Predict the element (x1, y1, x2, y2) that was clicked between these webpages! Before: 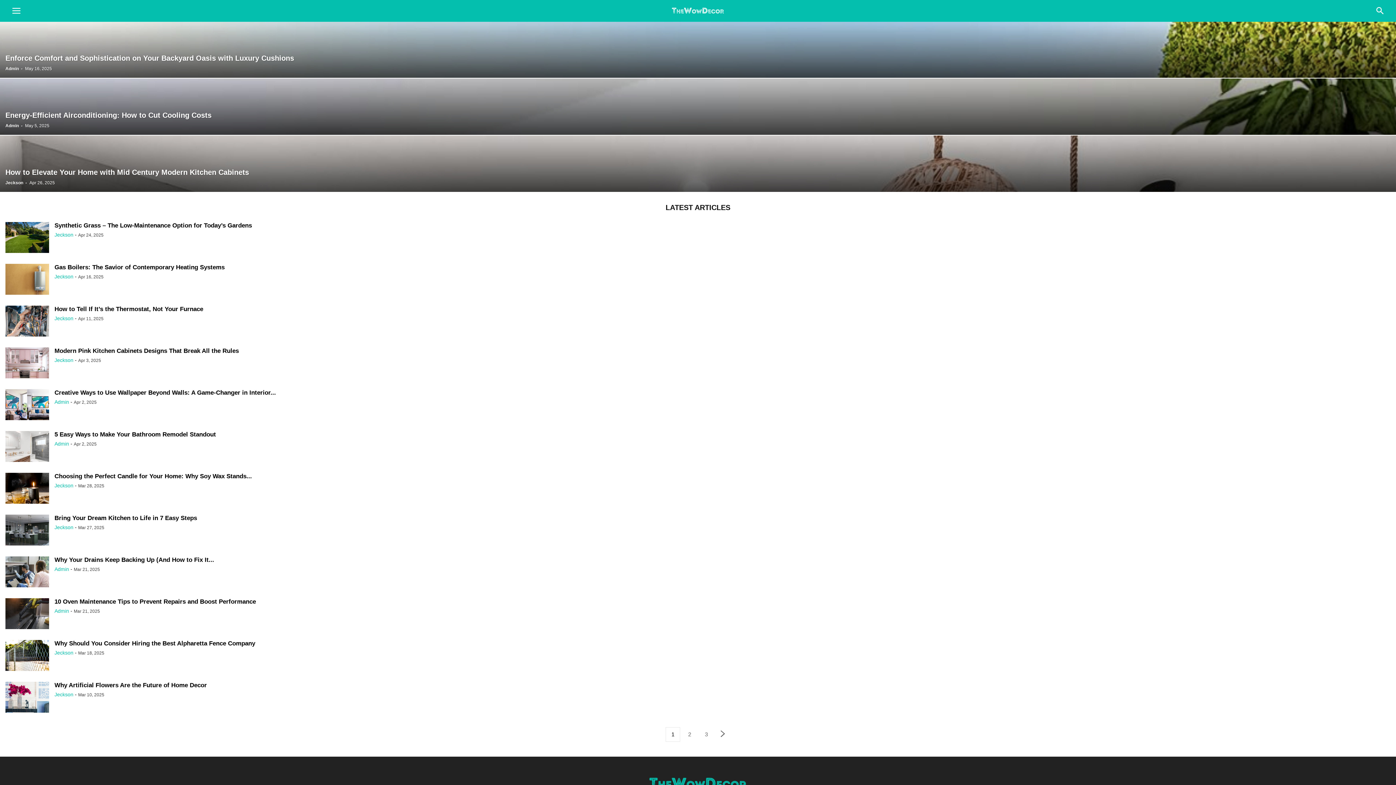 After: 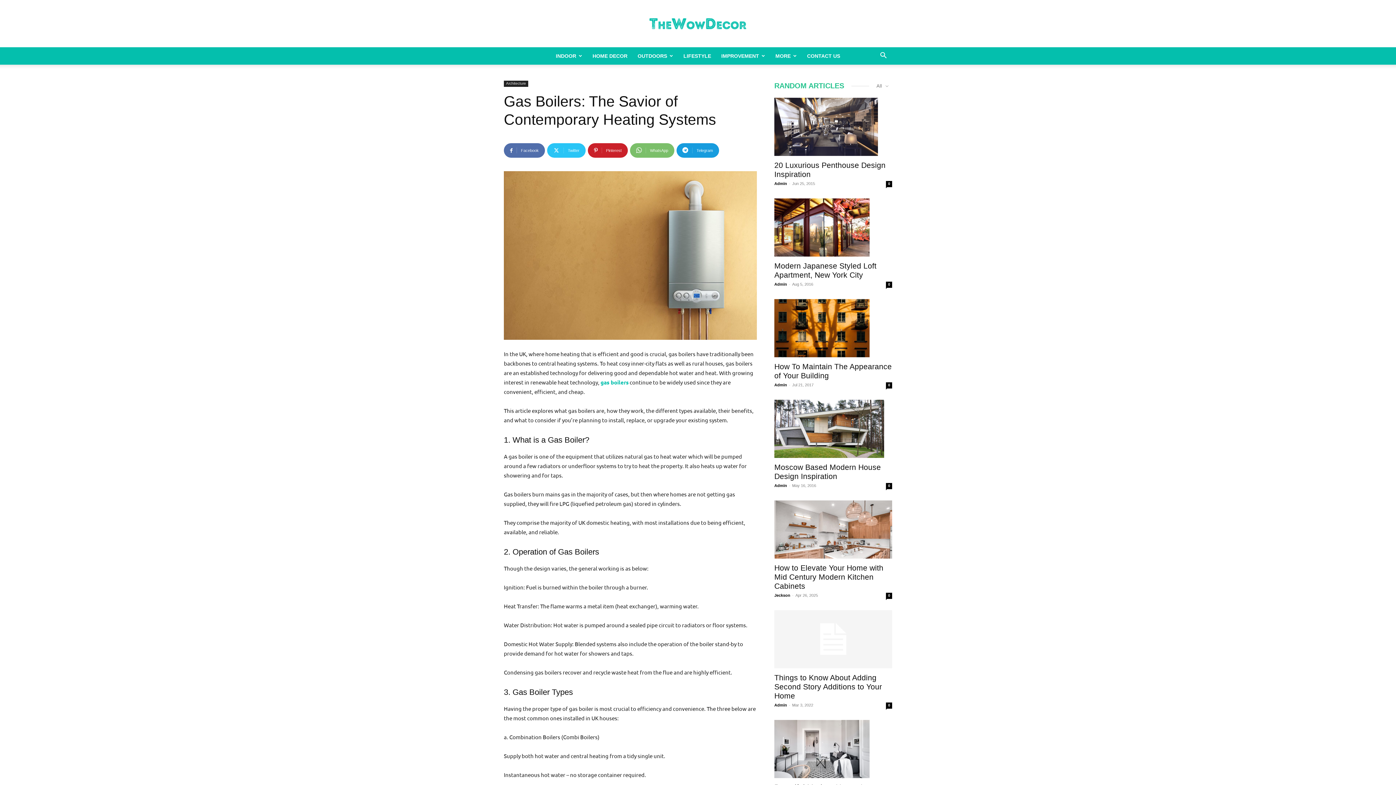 Action: bbox: (5, 264, 49, 296)